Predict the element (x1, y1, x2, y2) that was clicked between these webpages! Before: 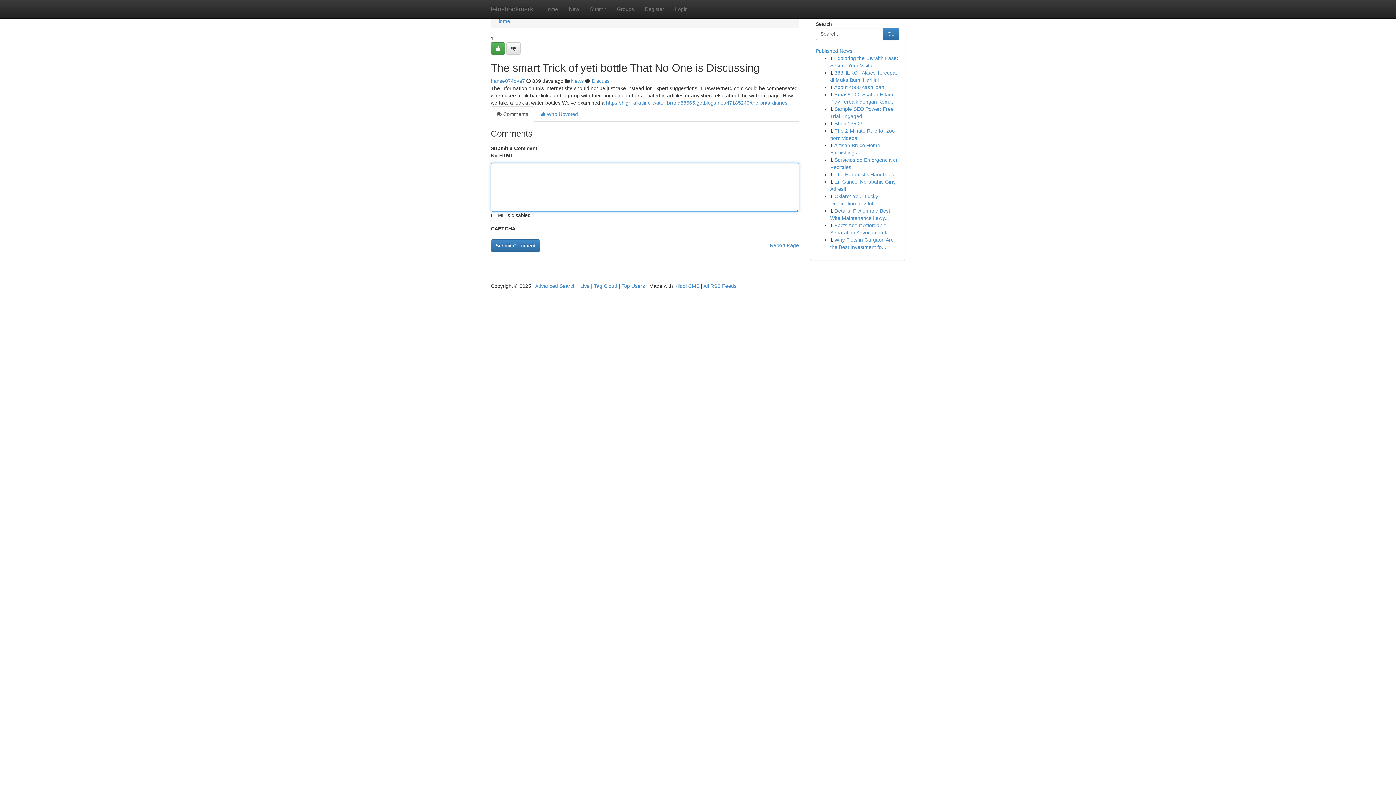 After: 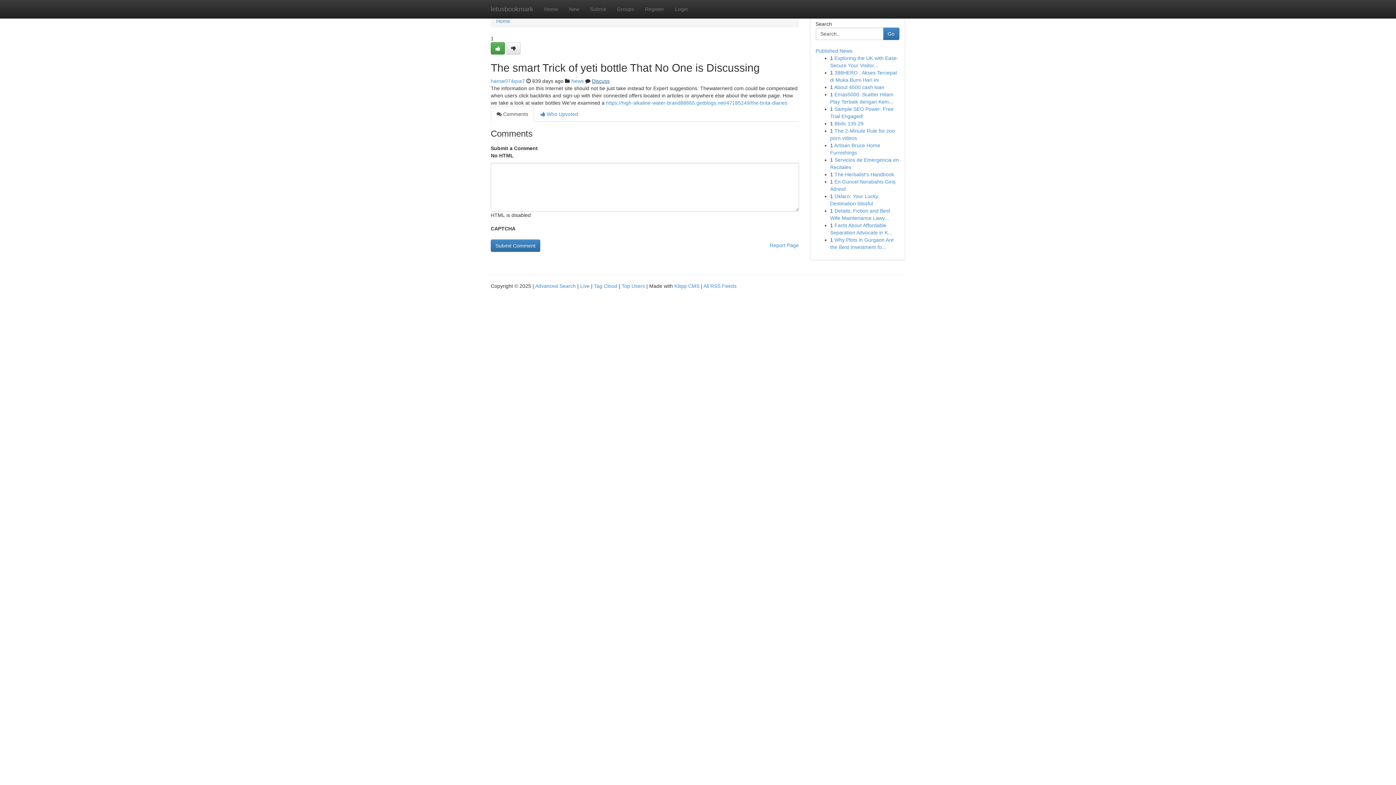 Action: label: Discuss bbox: (592, 78, 609, 84)